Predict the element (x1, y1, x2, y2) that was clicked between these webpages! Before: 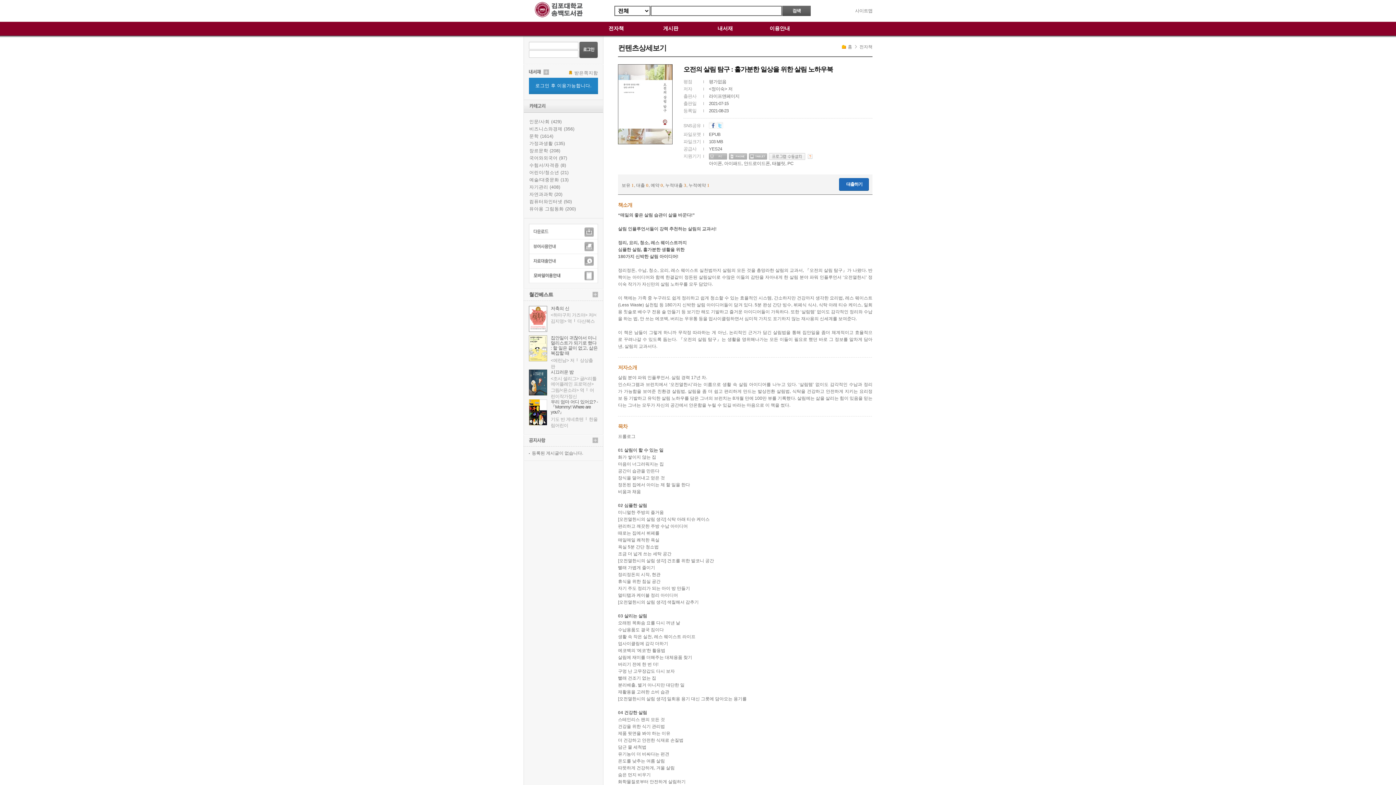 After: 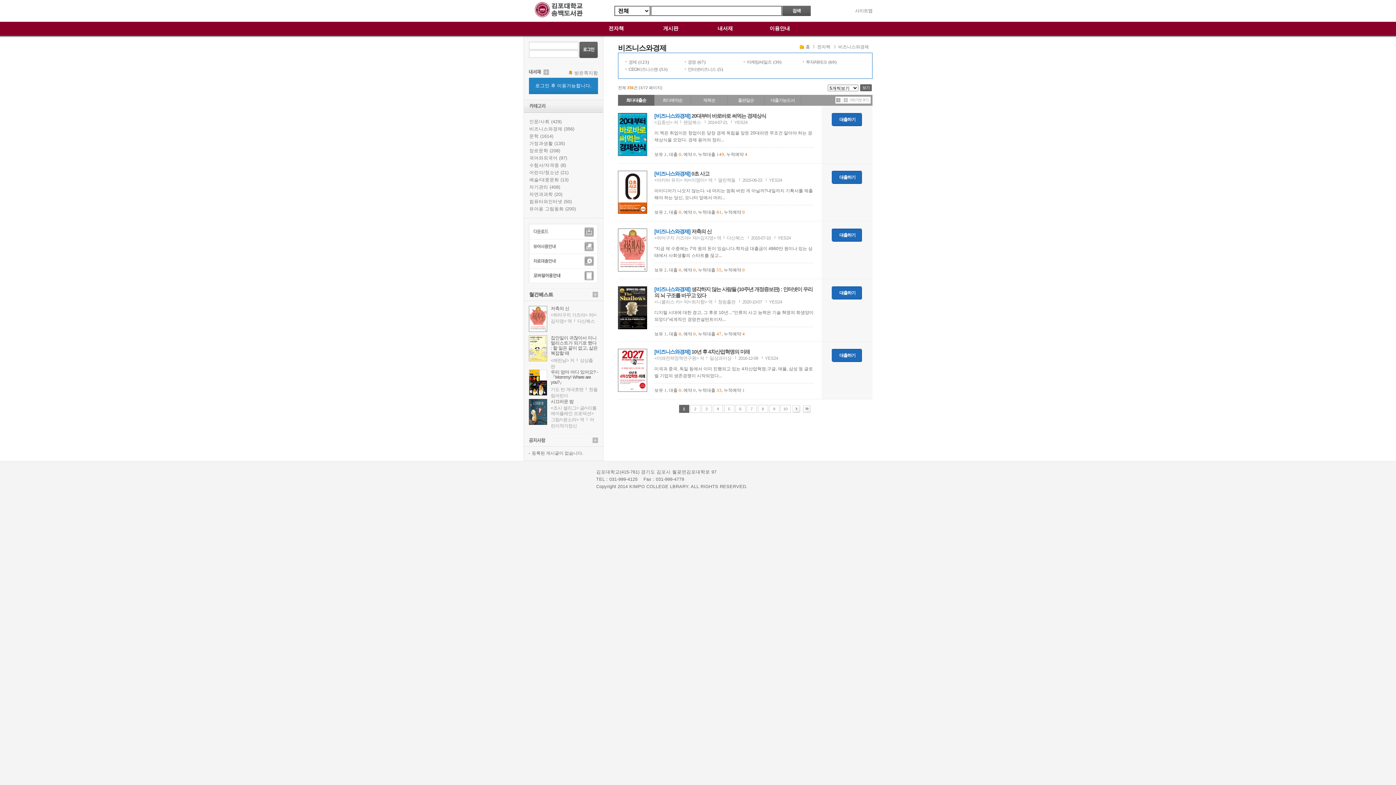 Action: label: 비즈니스와경제 (356) bbox: (529, 126, 574, 131)